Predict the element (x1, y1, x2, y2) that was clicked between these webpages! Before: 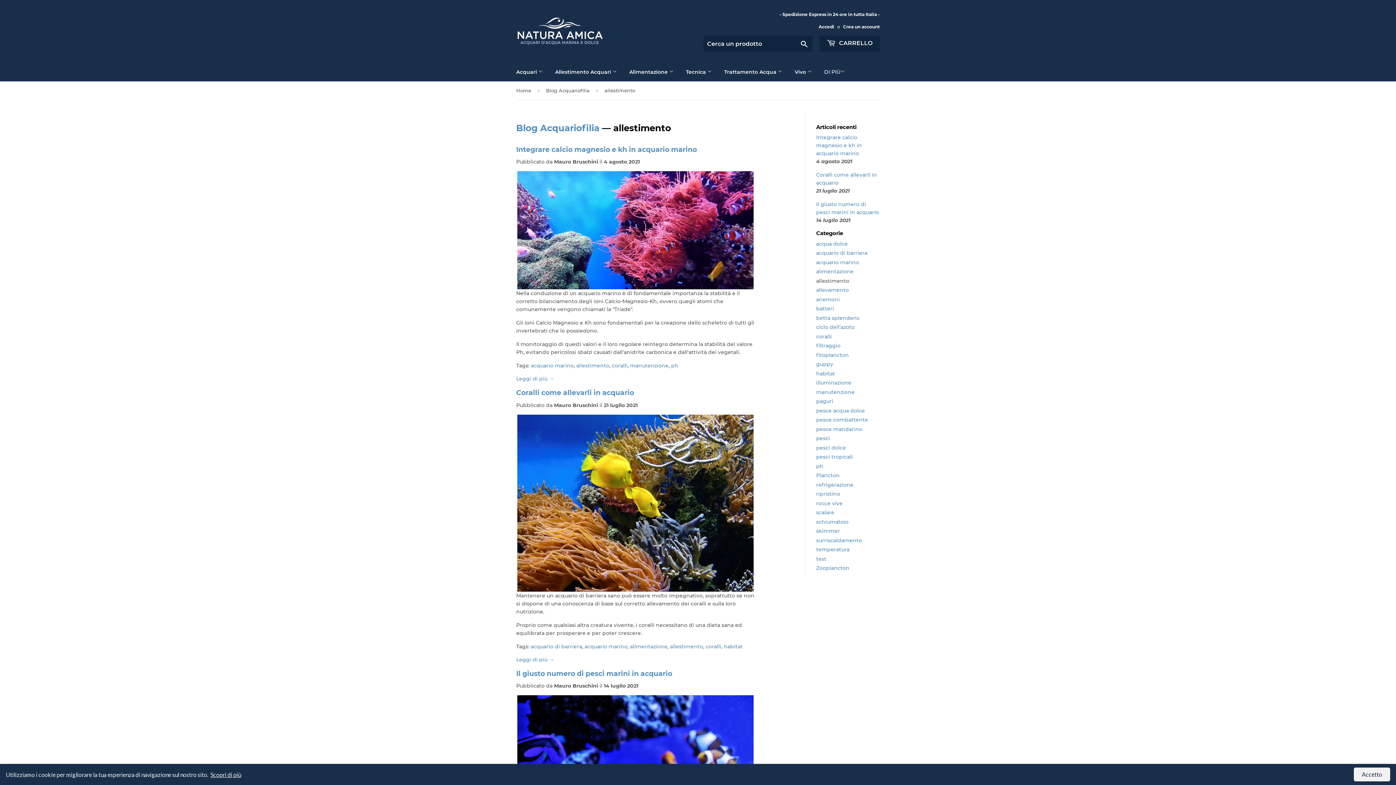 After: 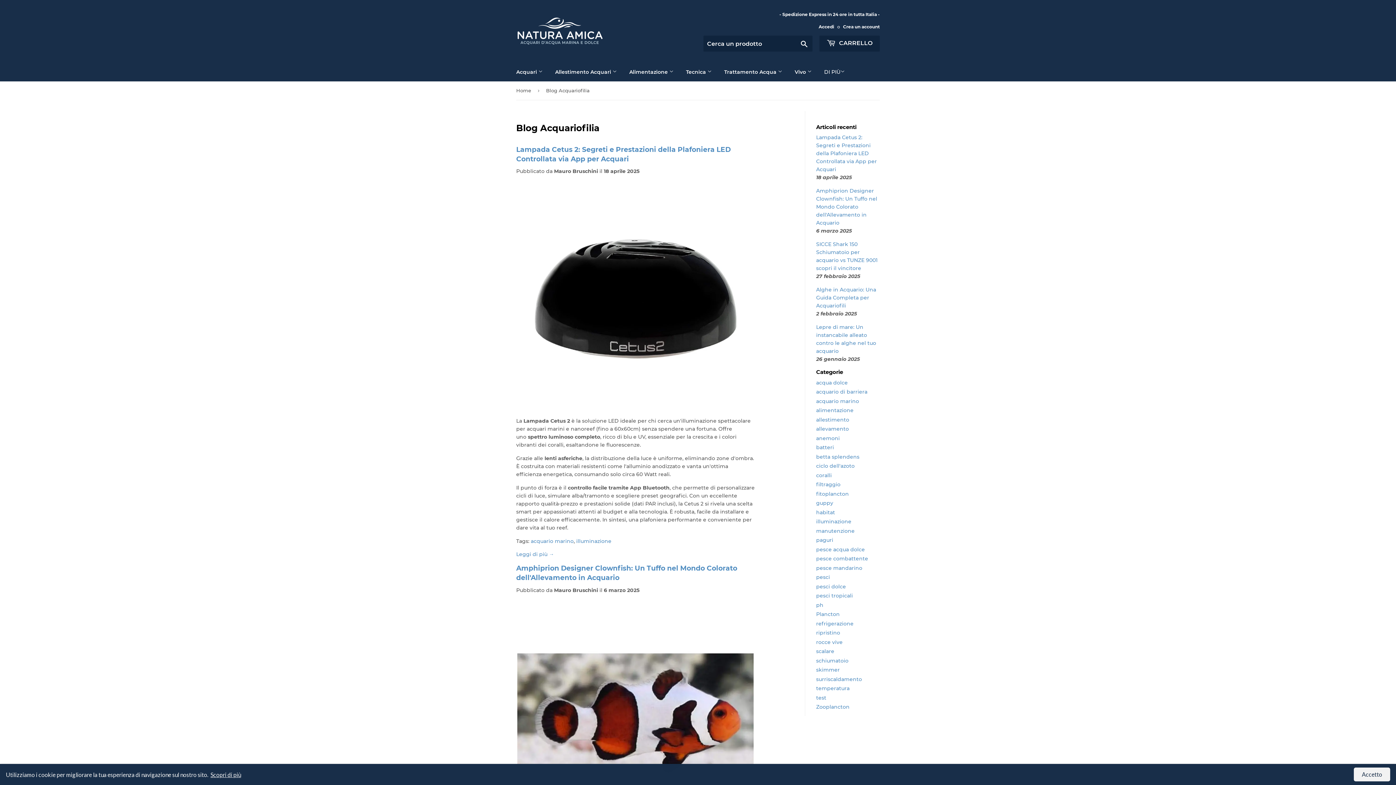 Action: bbox: (516, 122, 599, 133) label: Blog Acquariofilia